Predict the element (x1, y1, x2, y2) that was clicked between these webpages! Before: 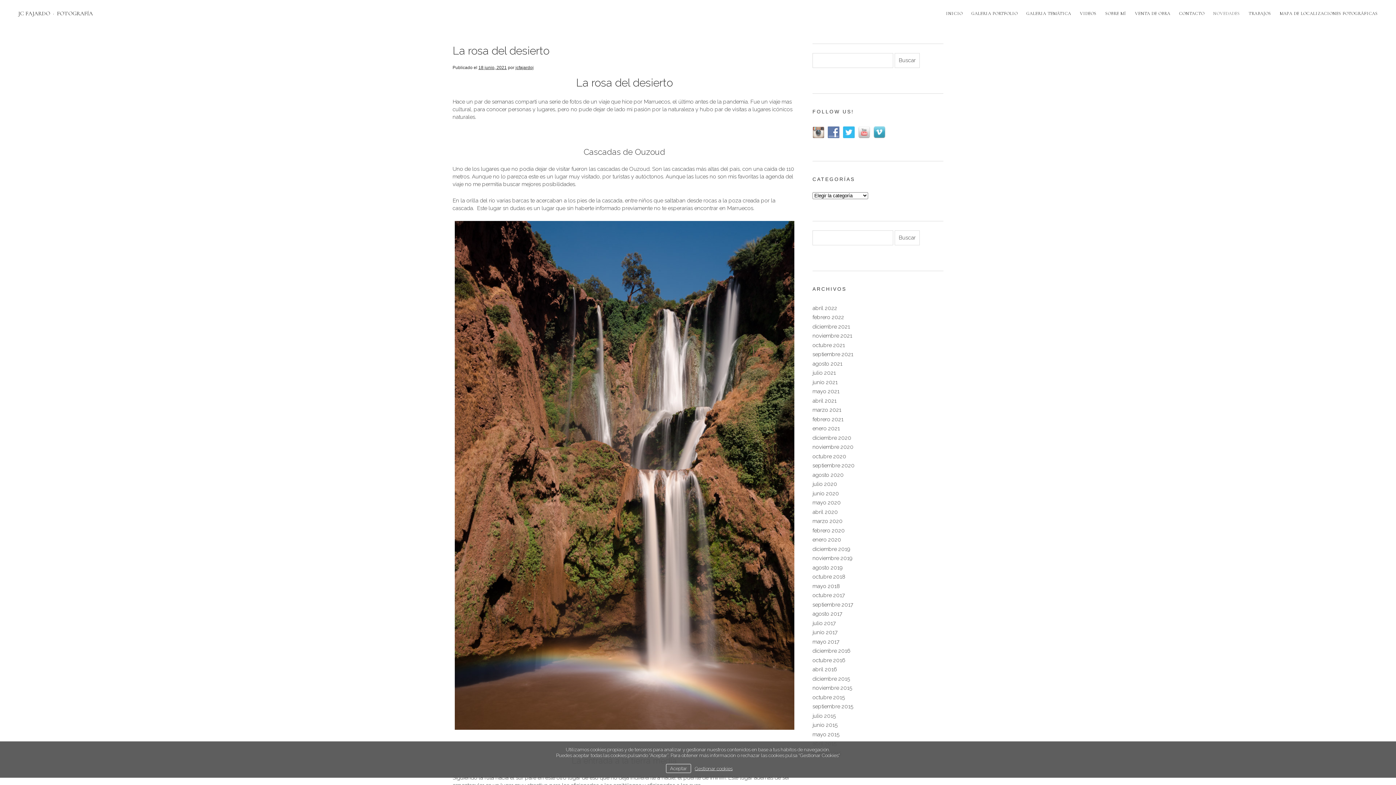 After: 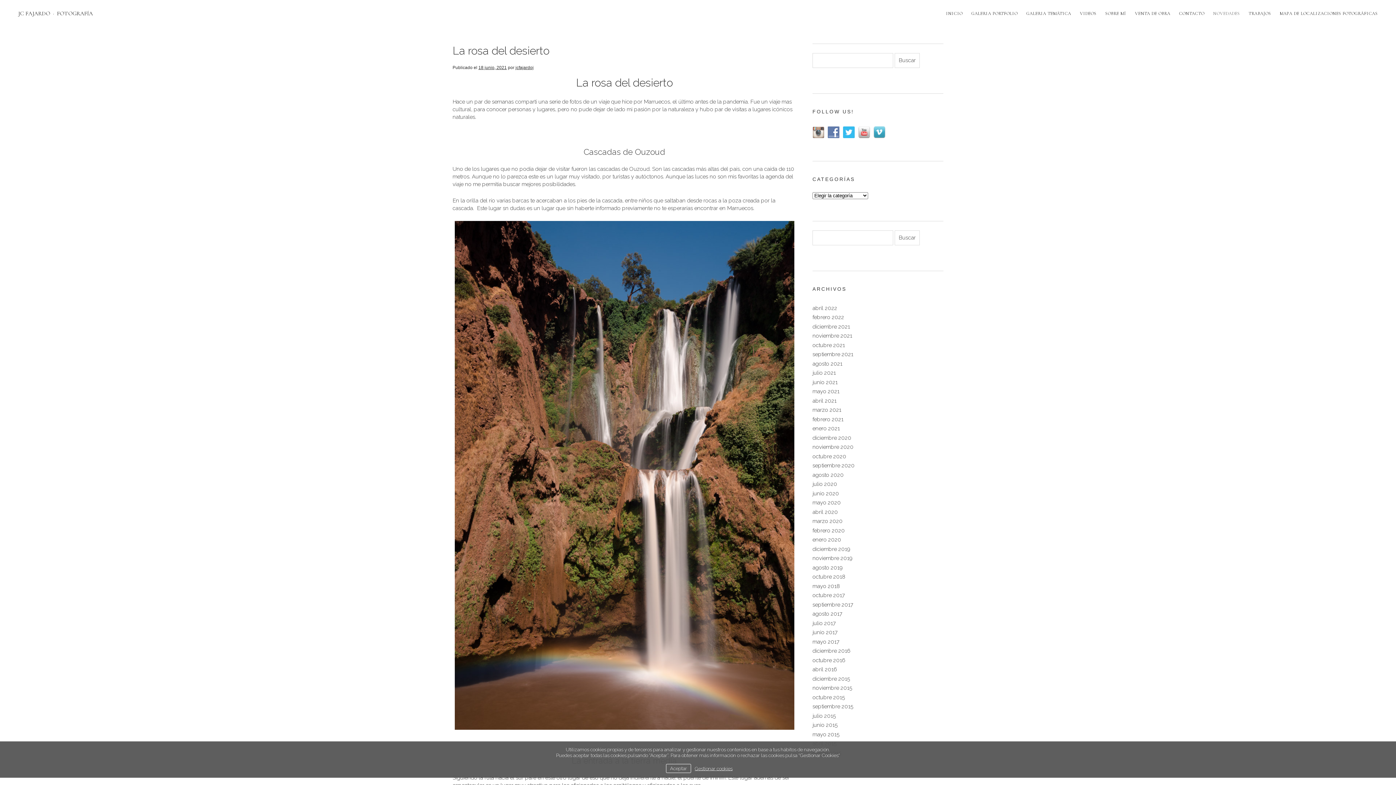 Action: bbox: (858, 129, 873, 135)